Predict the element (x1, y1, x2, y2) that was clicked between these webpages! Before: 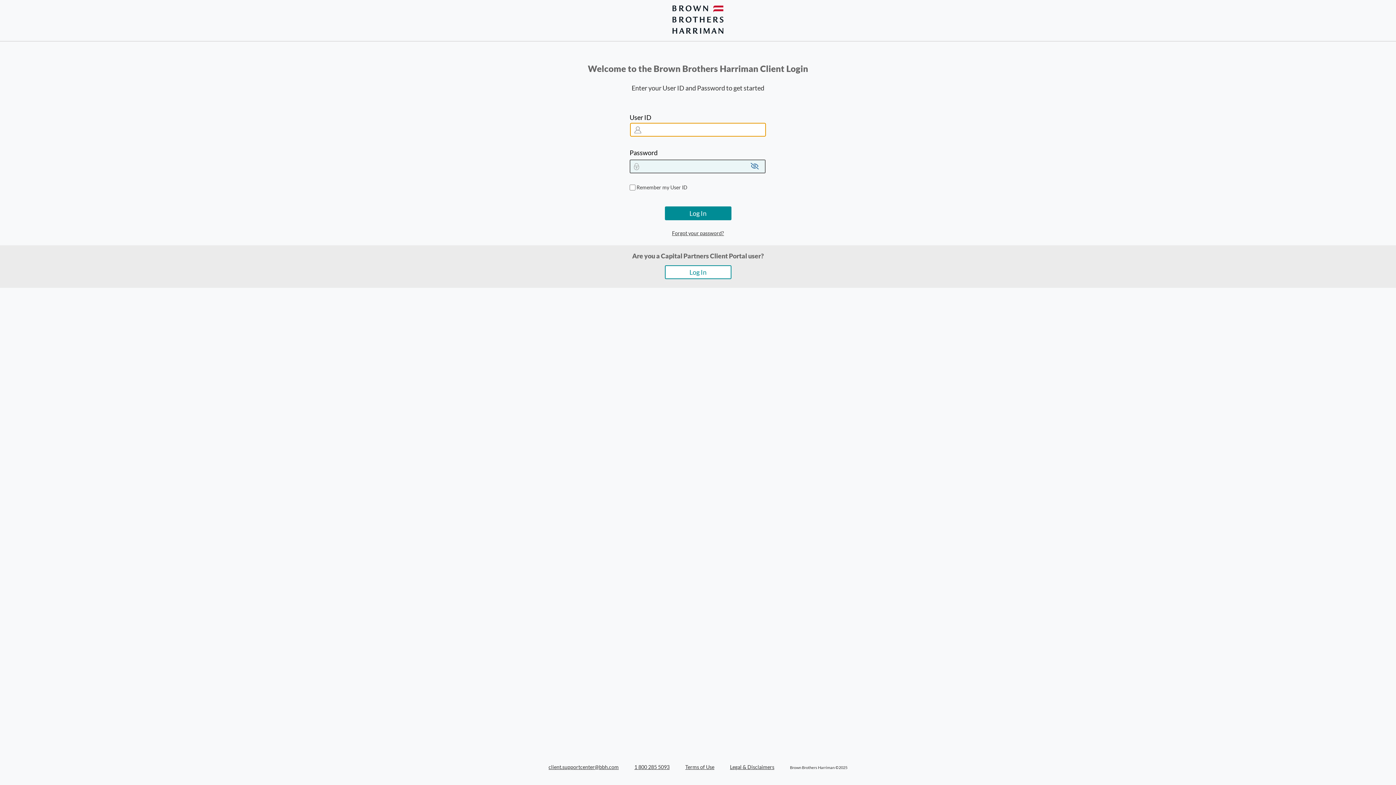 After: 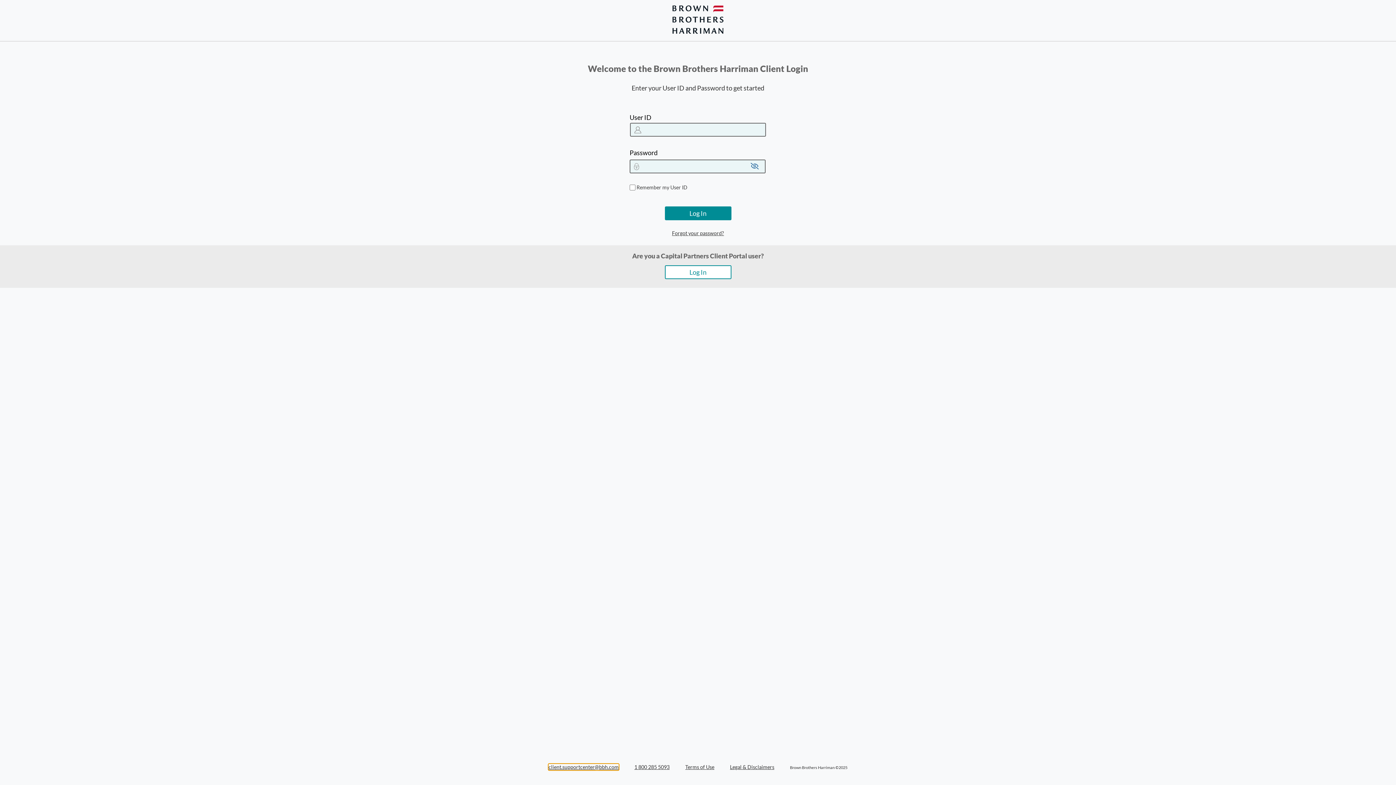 Action: label: client.supportcenter@bbh.com bbox: (548, 764, 618, 770)